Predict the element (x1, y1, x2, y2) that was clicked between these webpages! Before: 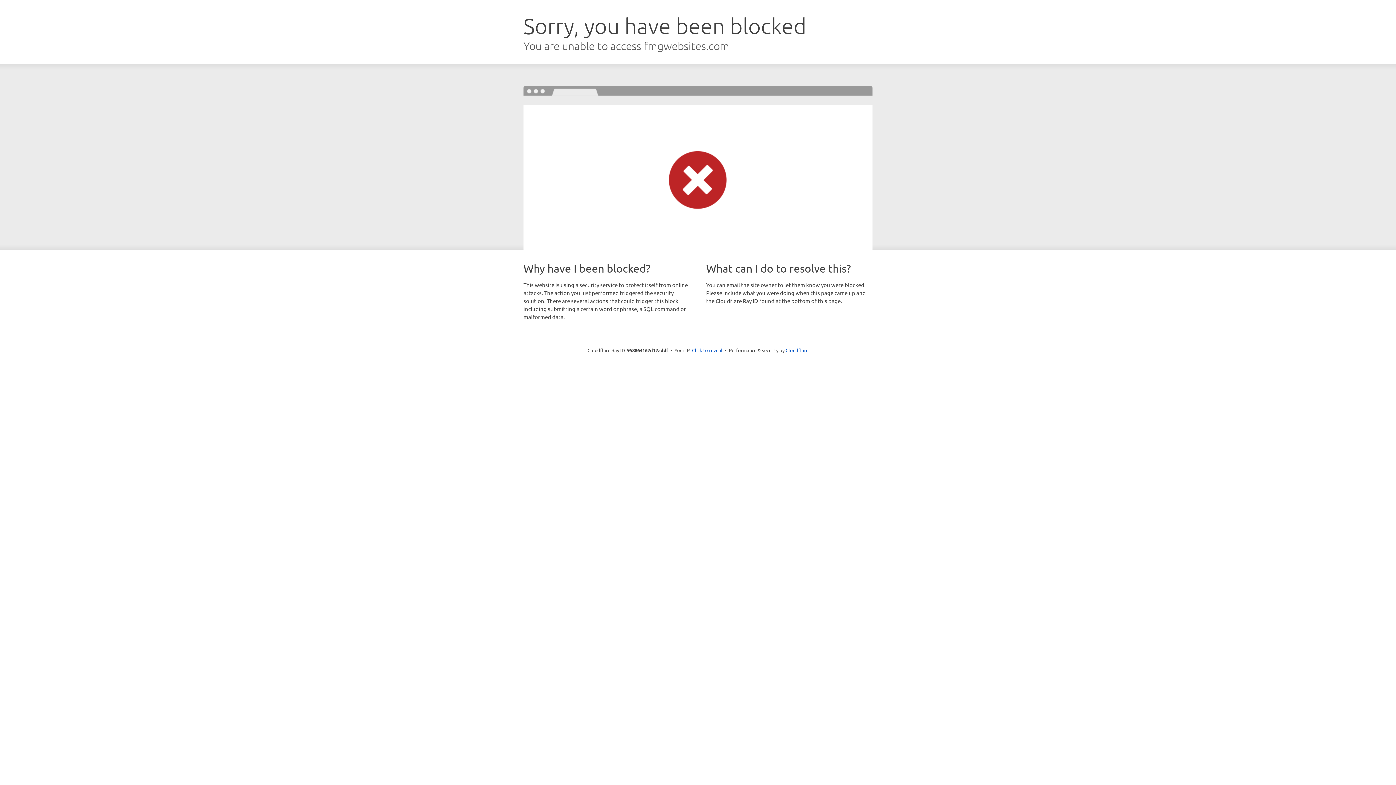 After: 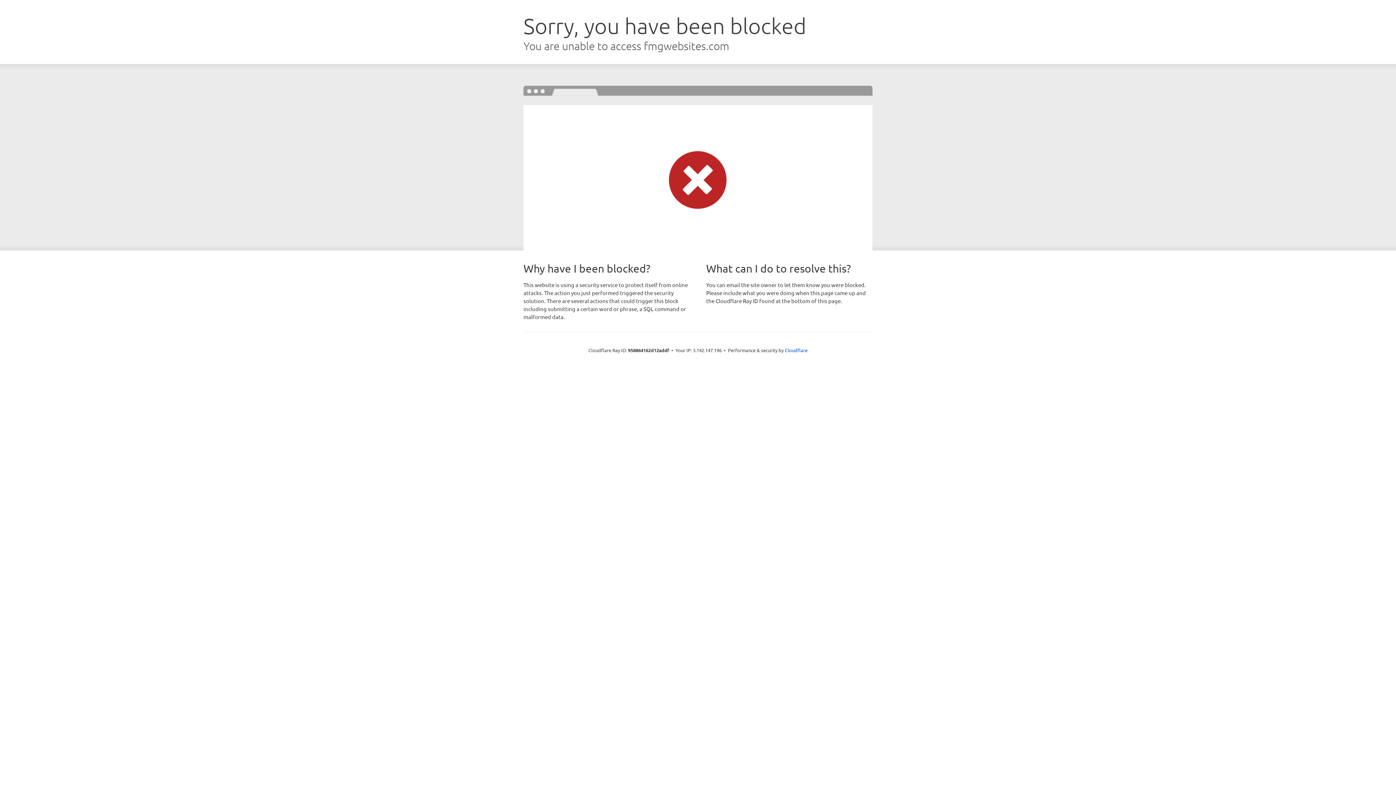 Action: label: Click to reveal bbox: (692, 346, 722, 353)